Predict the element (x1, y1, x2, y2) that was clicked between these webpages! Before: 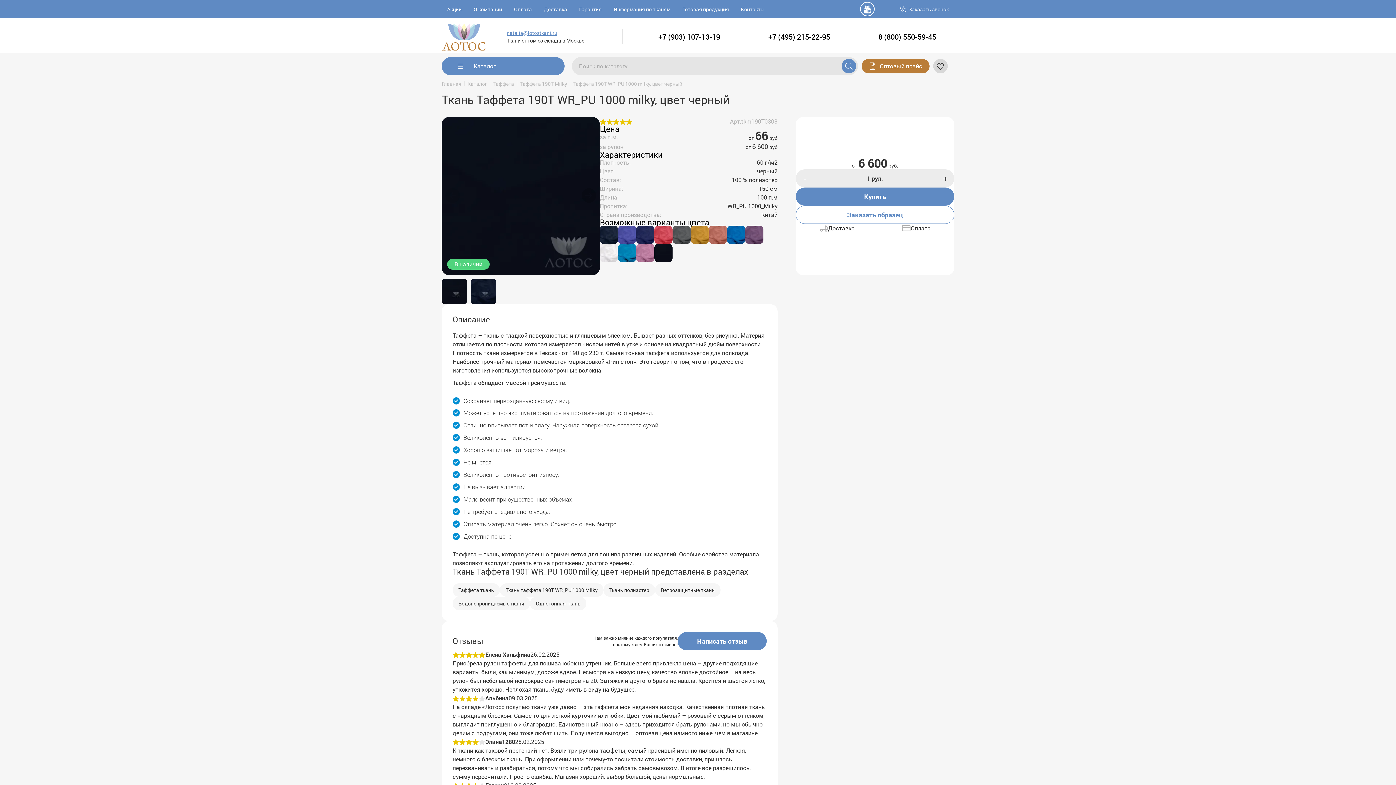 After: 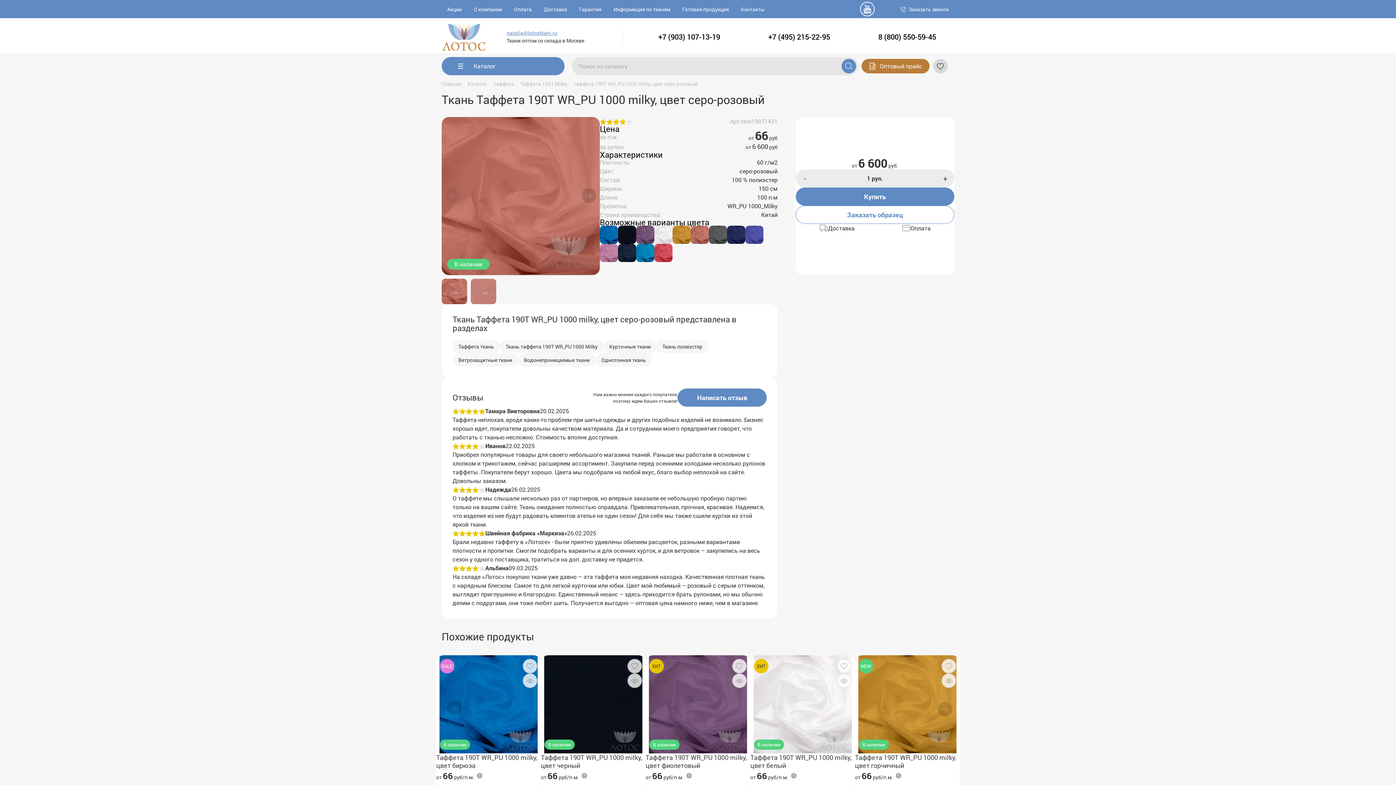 Action: bbox: (709, 225, 727, 244)